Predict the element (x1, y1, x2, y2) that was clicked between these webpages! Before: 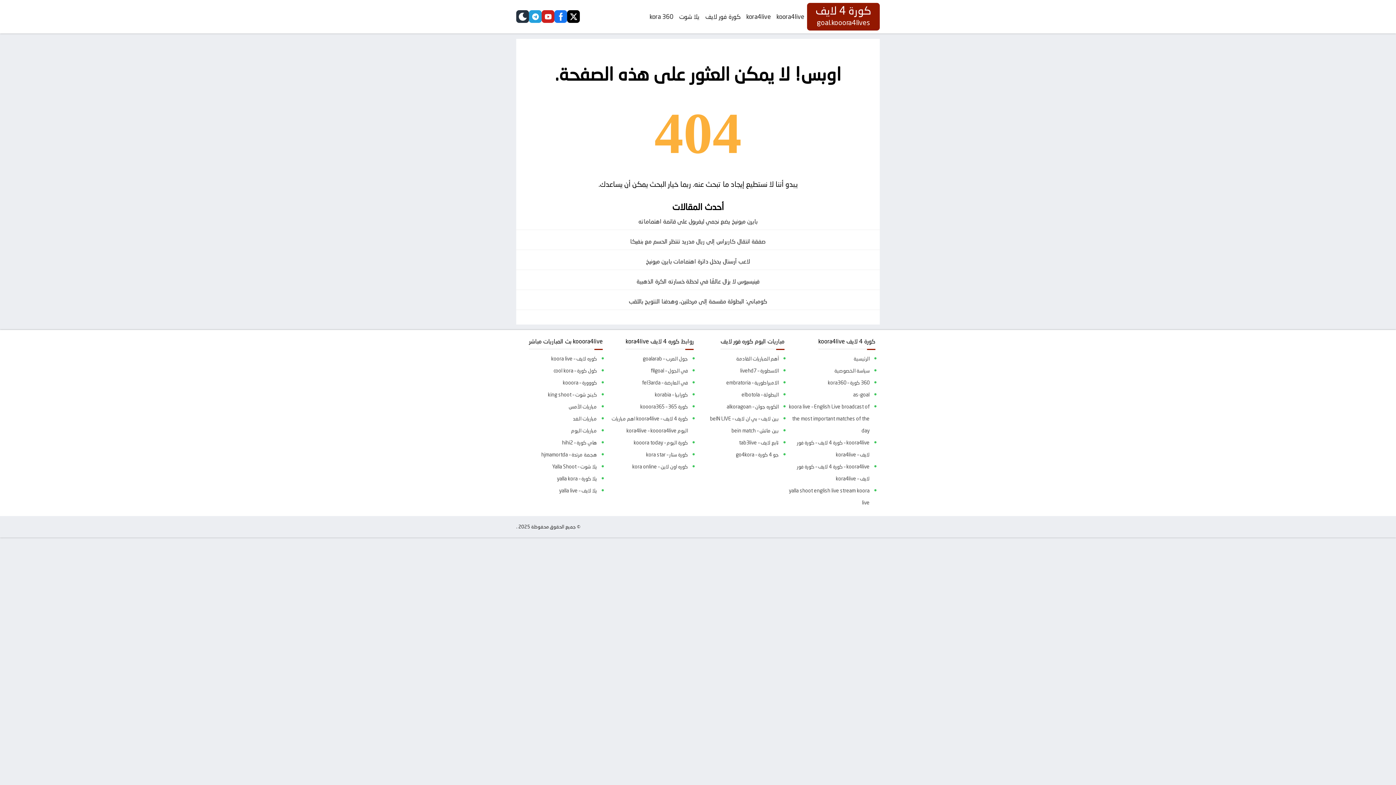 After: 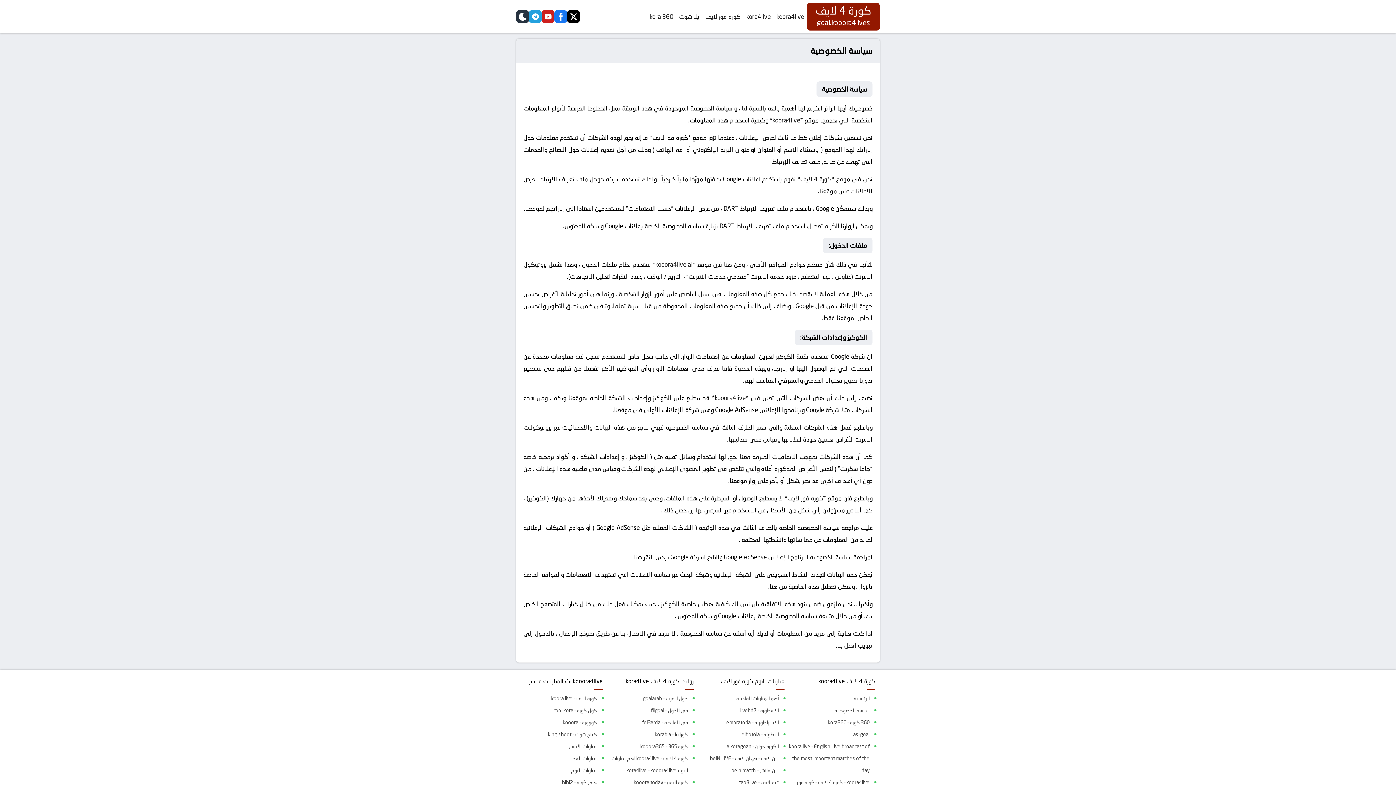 Action: bbox: (787, 365, 869, 377) label: سياسة الخصوصية